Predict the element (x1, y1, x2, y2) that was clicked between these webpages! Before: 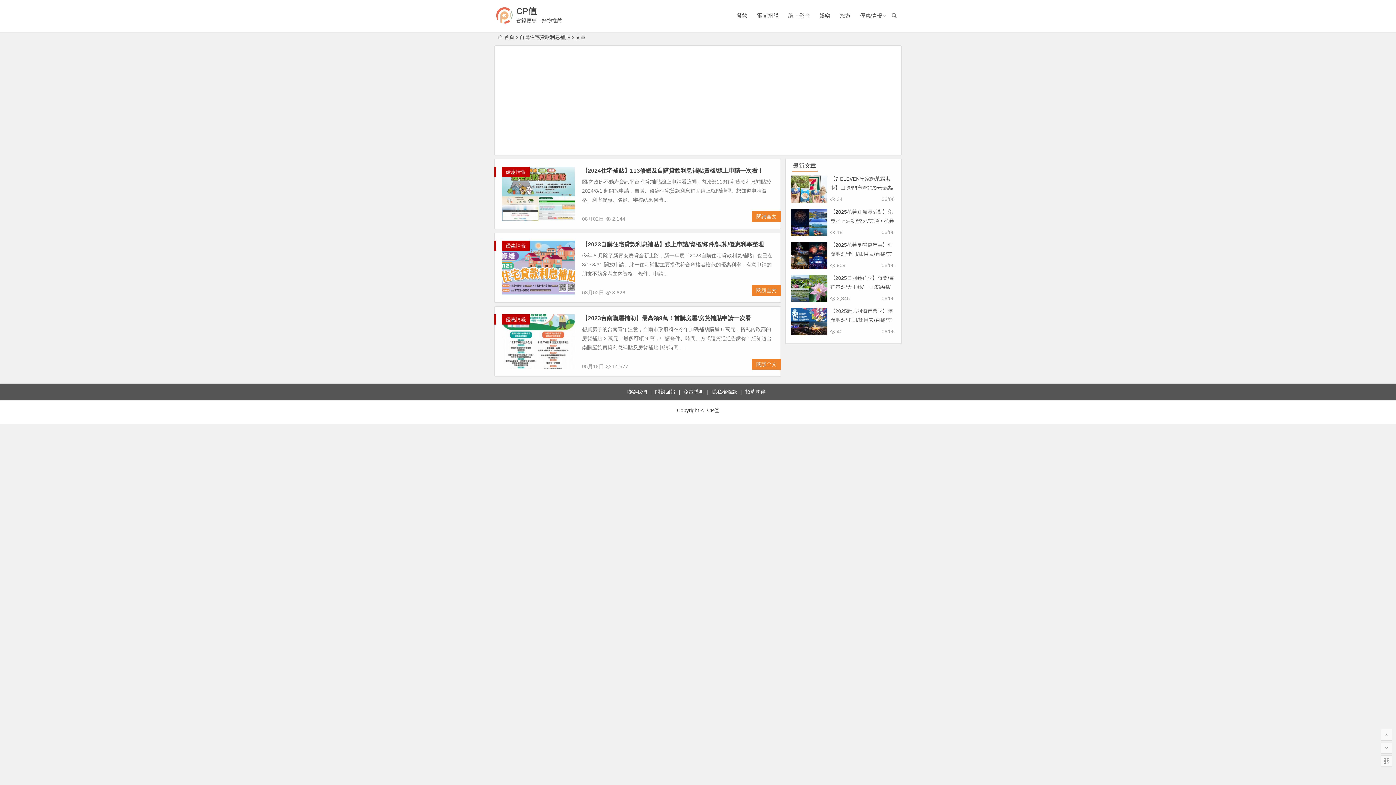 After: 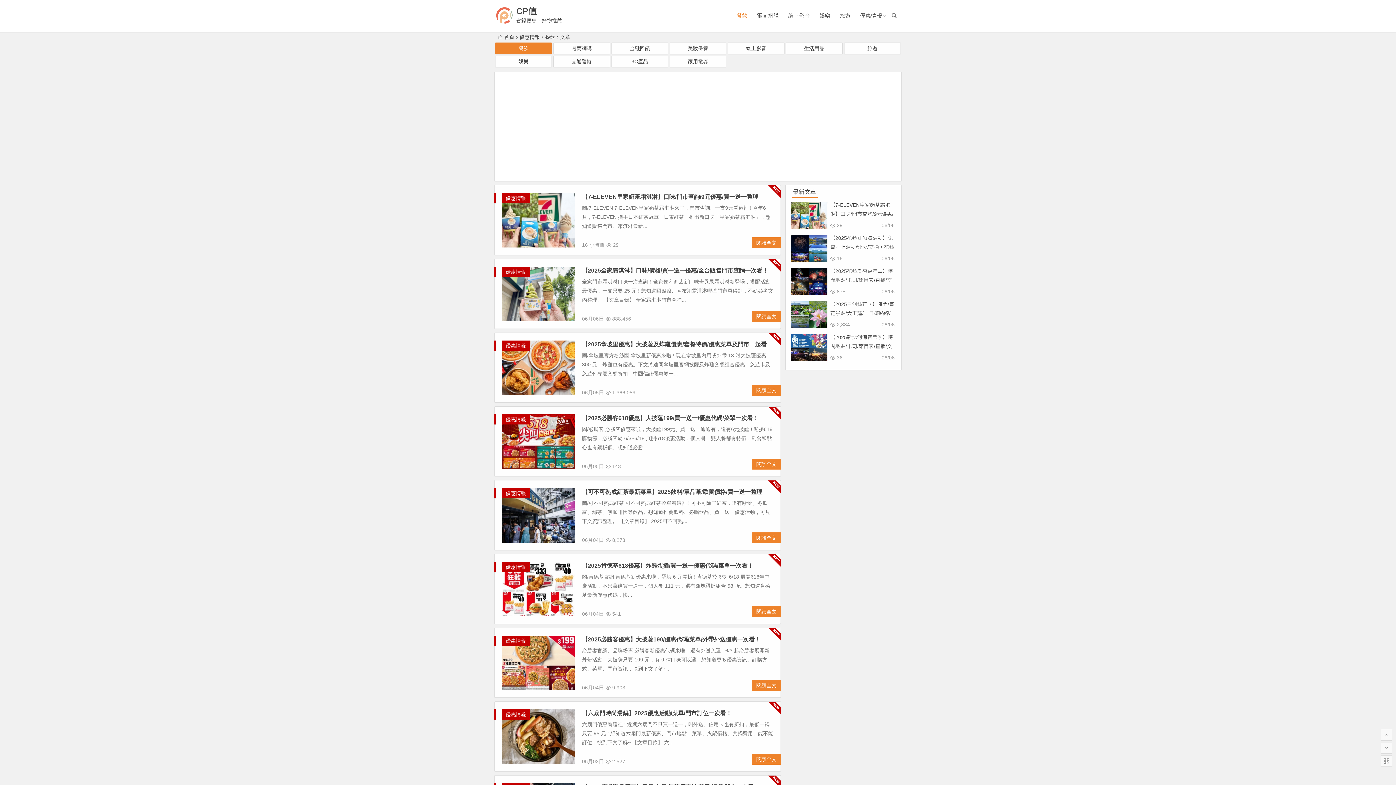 Action: label: 餐飲 bbox: (733, 0, 751, 32)